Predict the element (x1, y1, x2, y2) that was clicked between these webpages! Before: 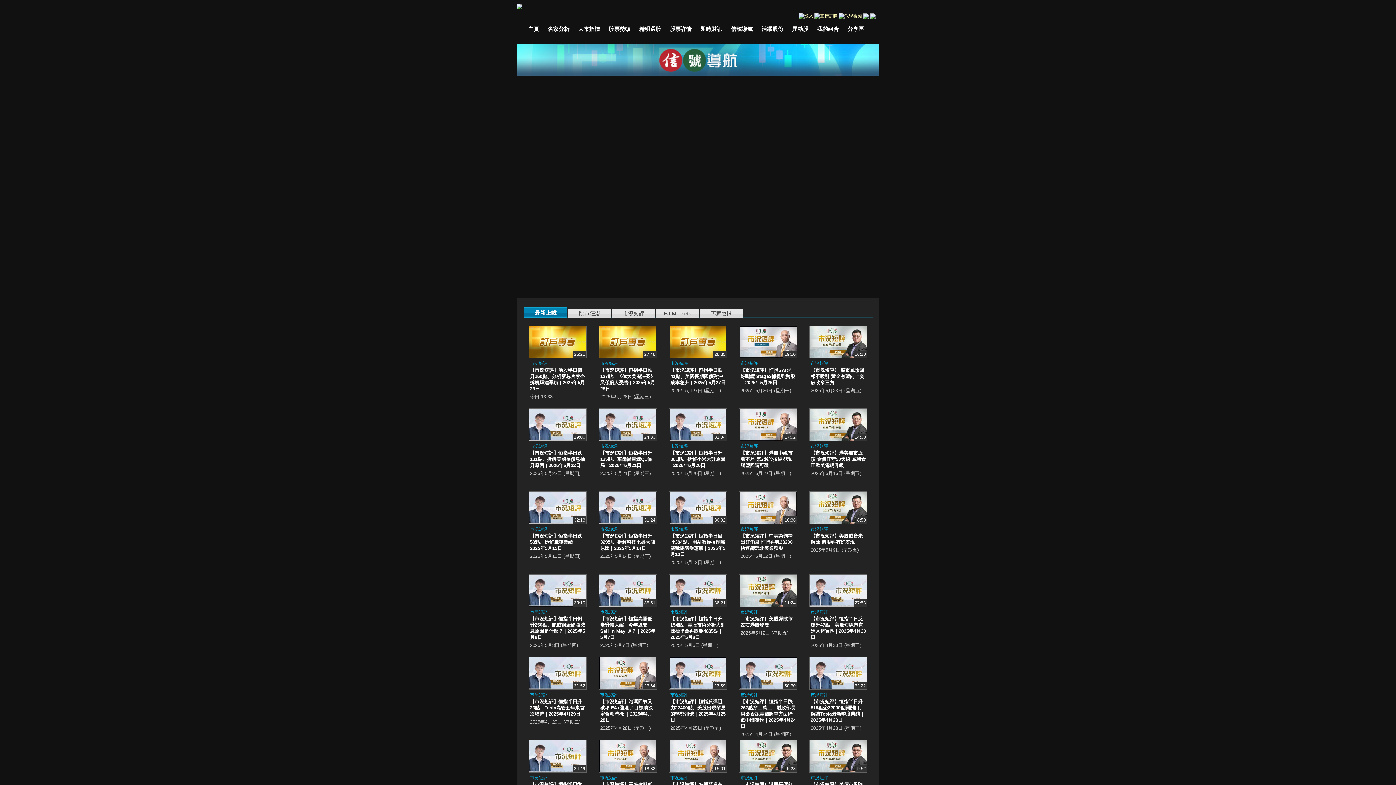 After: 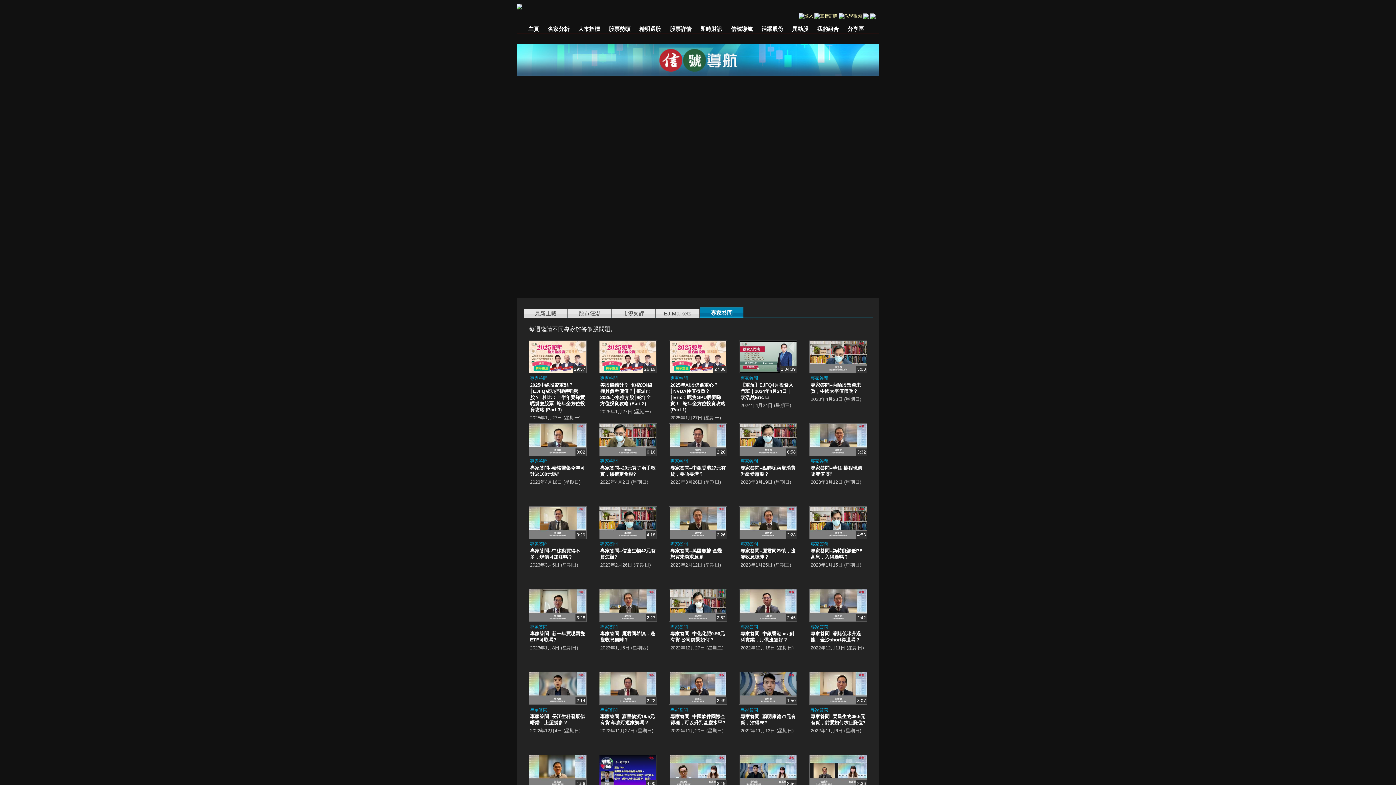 Action: bbox: (700, 307, 743, 318) label: 專家答問